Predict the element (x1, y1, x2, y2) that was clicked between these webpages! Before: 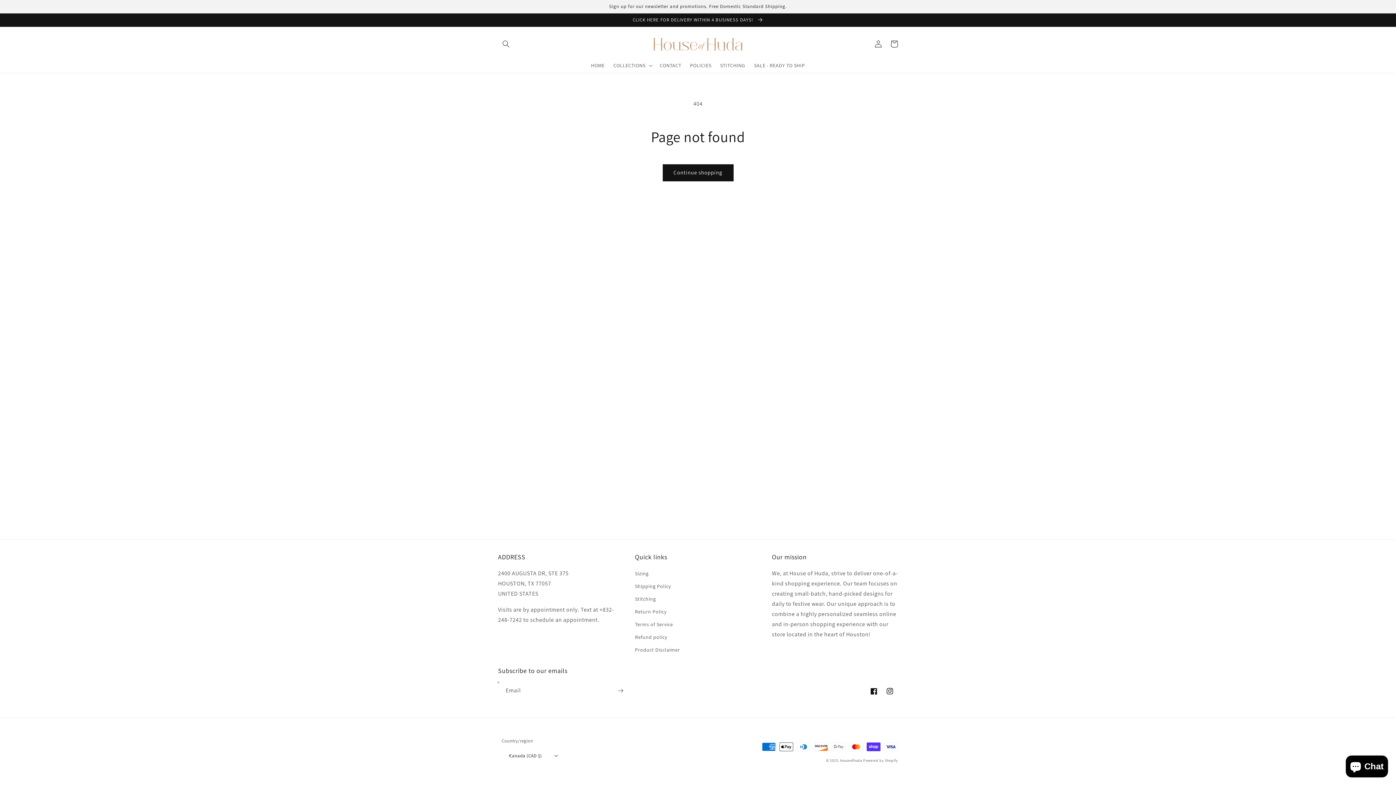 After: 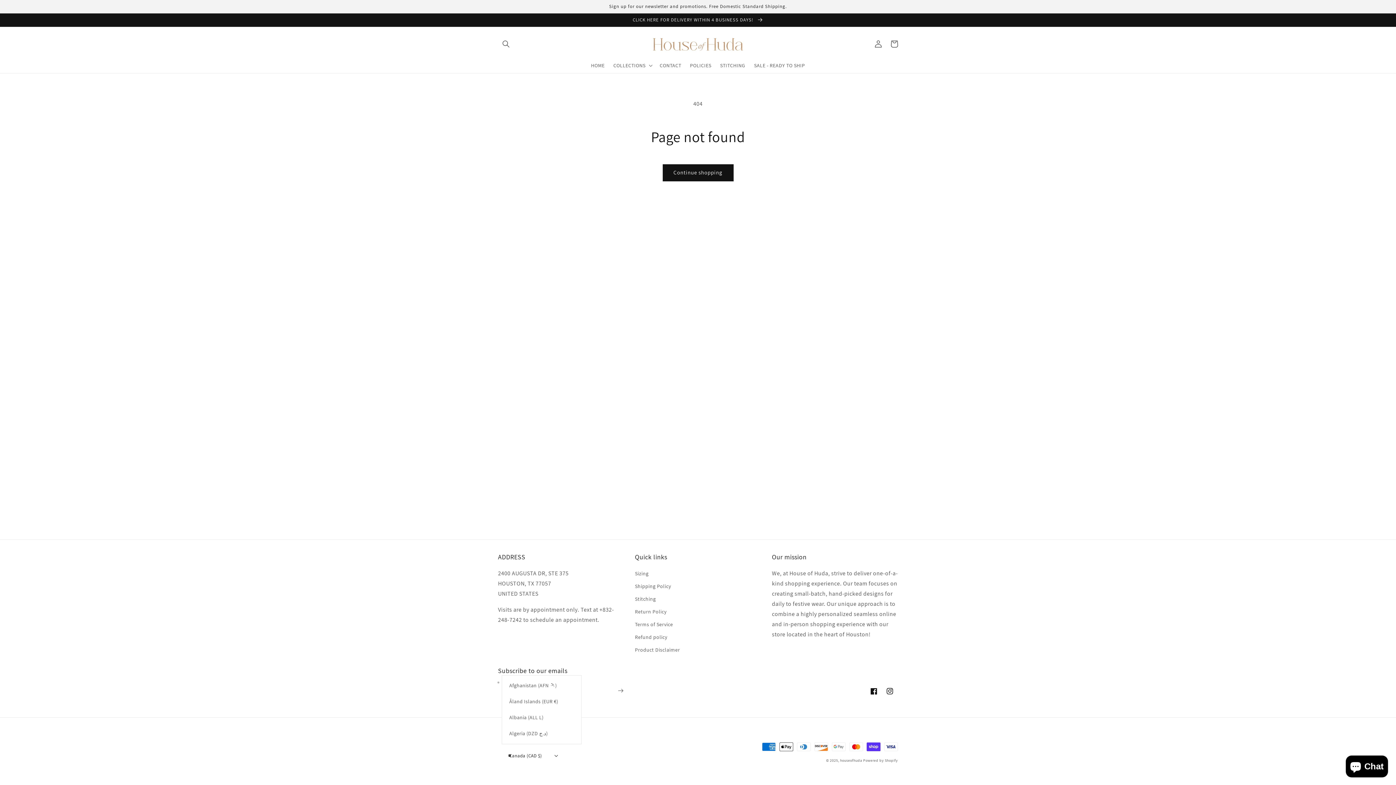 Action: label: Canada (CAD $) bbox: (501, 748, 563, 763)